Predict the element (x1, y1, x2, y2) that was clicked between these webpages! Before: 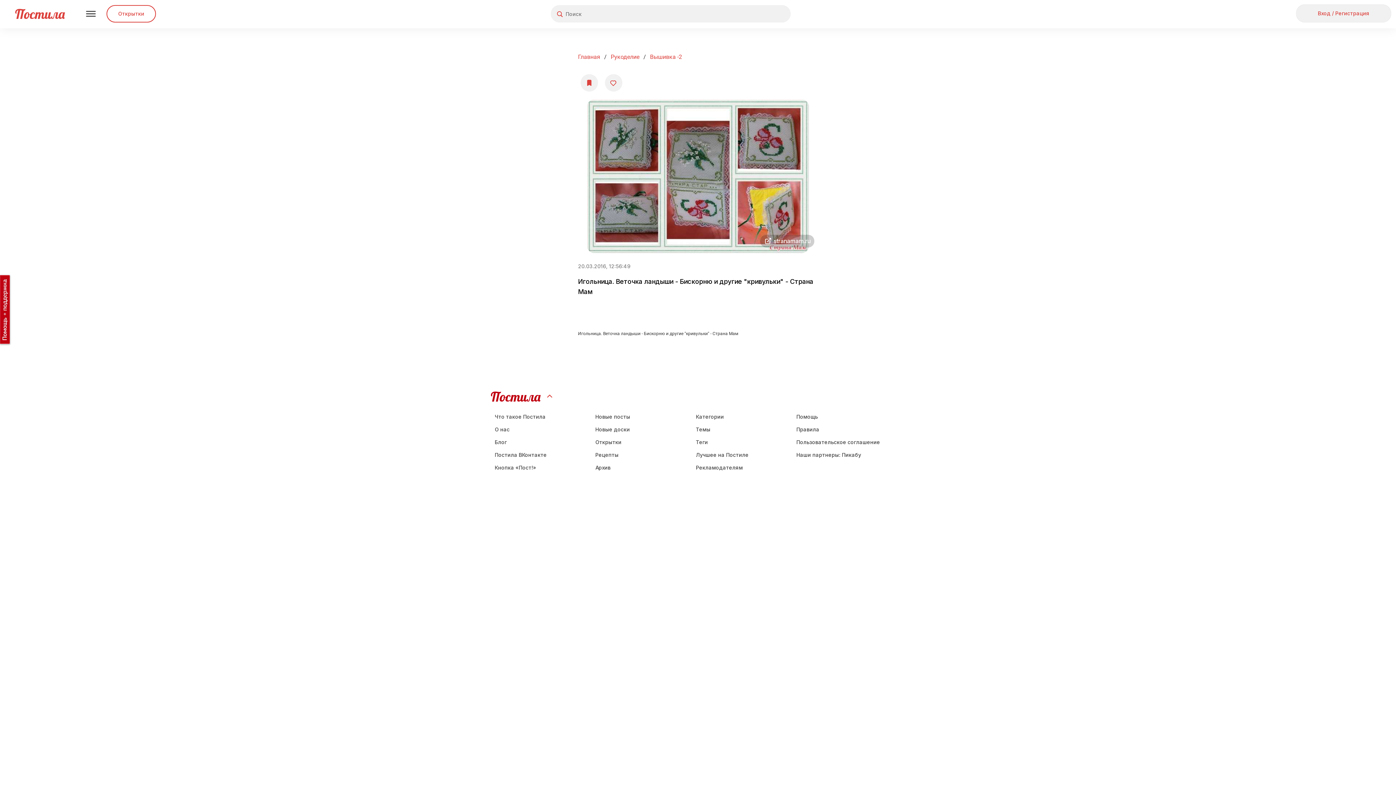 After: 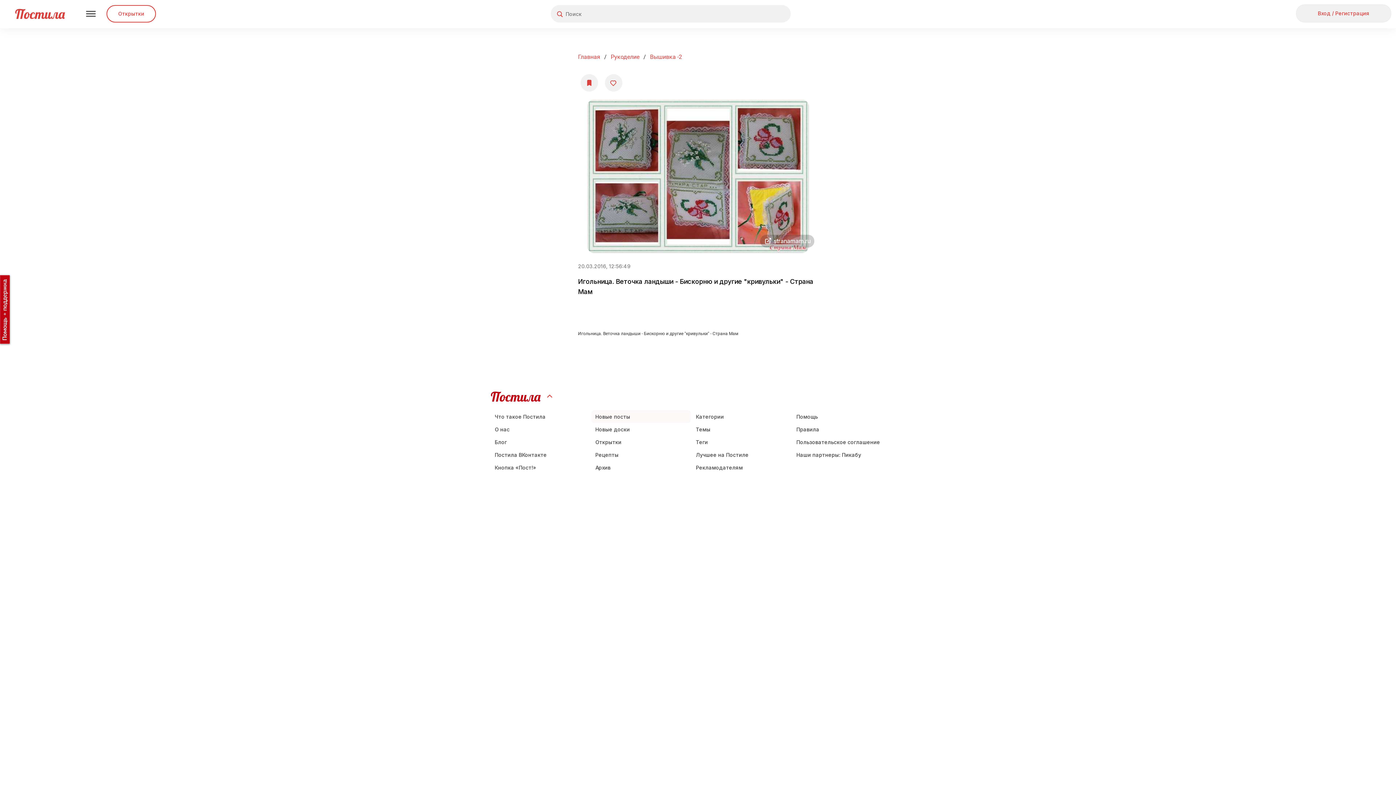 Action: label: Новые посты bbox: (591, 410, 690, 423)